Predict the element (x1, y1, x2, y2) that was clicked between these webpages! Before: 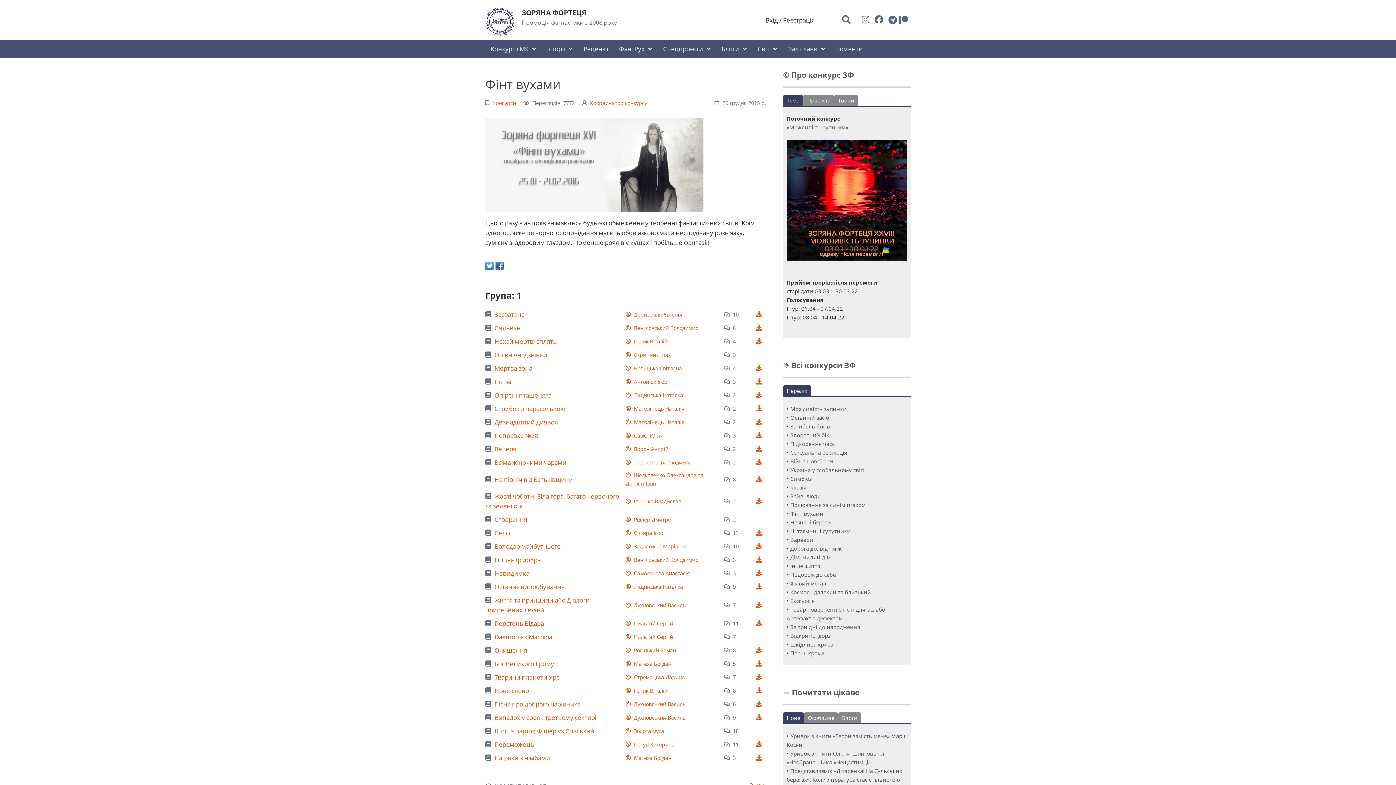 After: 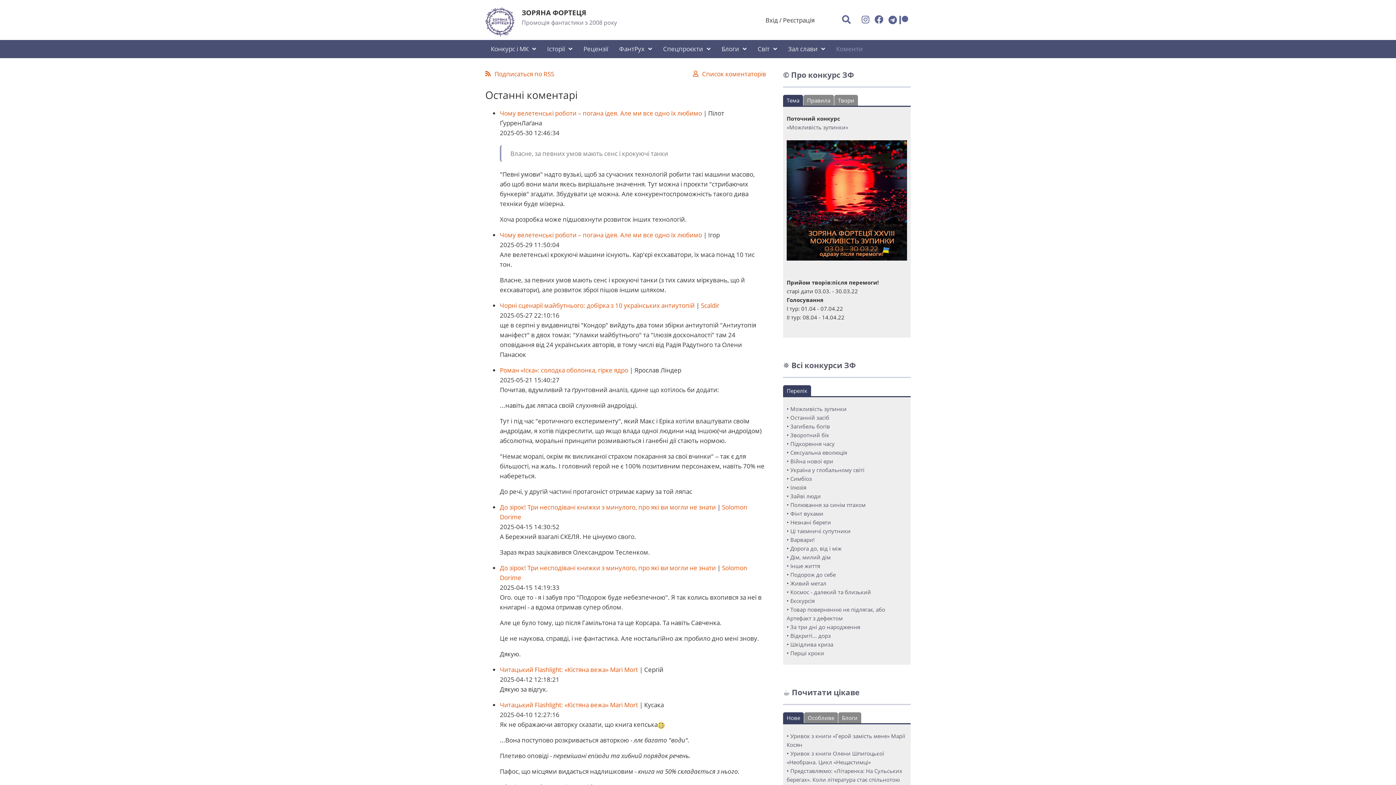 Action: bbox: (830, 41, 868, 56) label: Коменти